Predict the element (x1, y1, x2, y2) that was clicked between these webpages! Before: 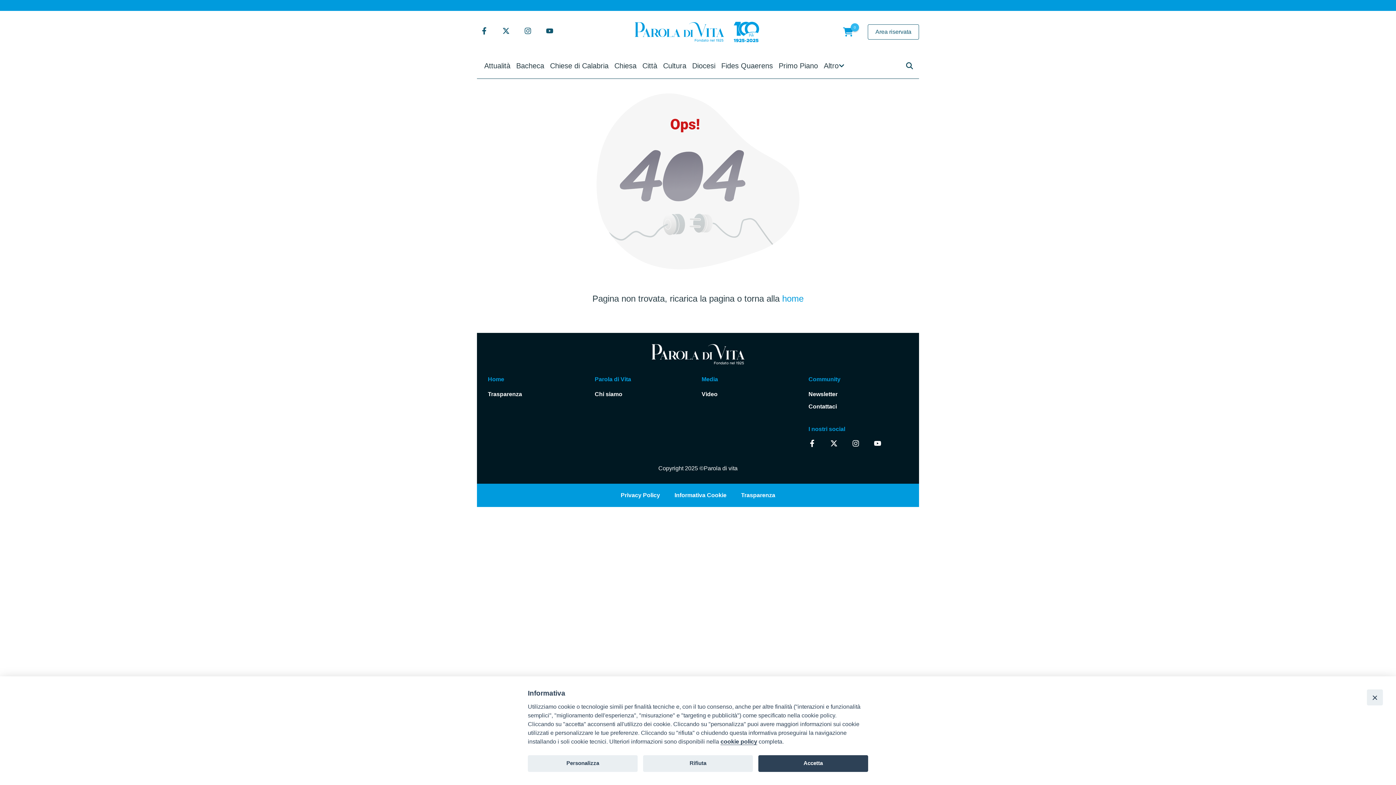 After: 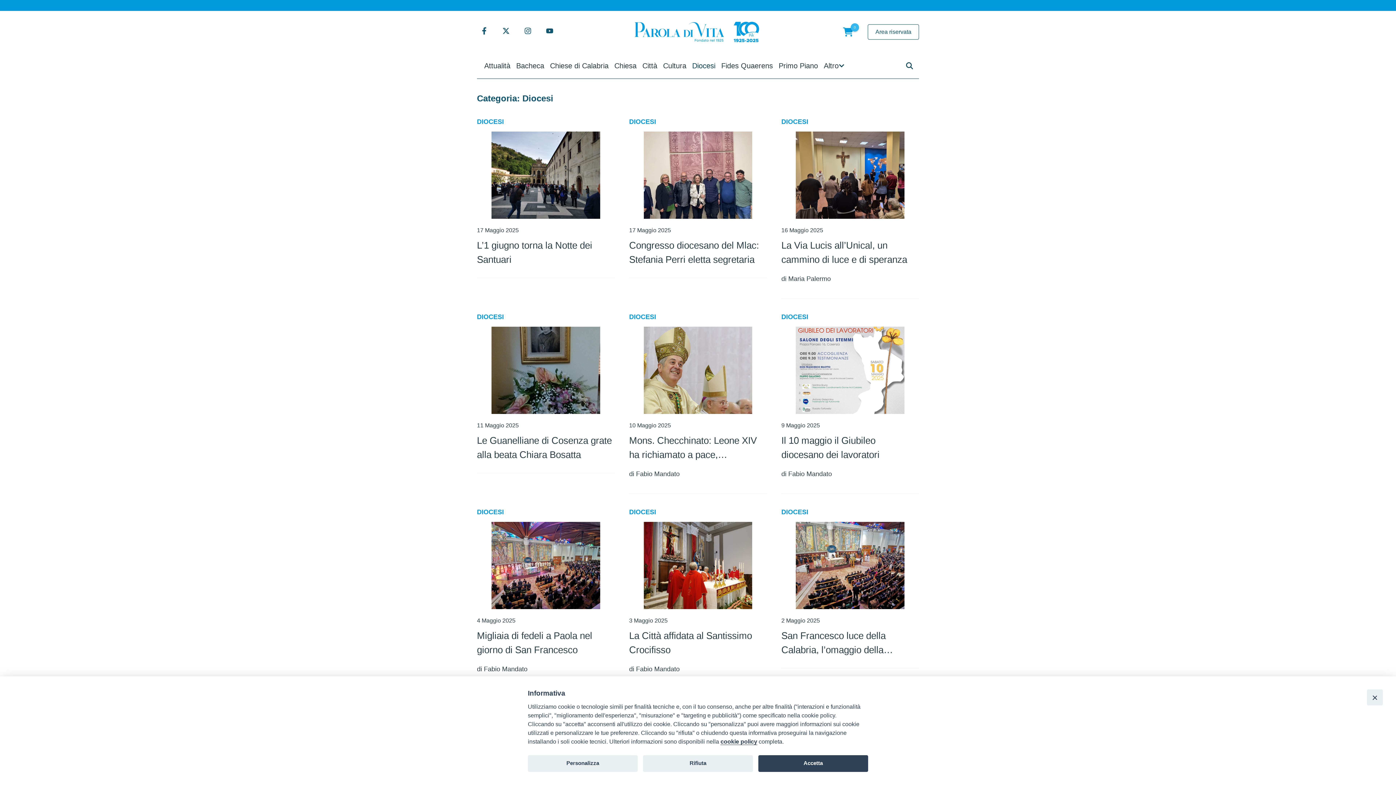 Action: bbox: (689, 53, 718, 78) label: Diocesi